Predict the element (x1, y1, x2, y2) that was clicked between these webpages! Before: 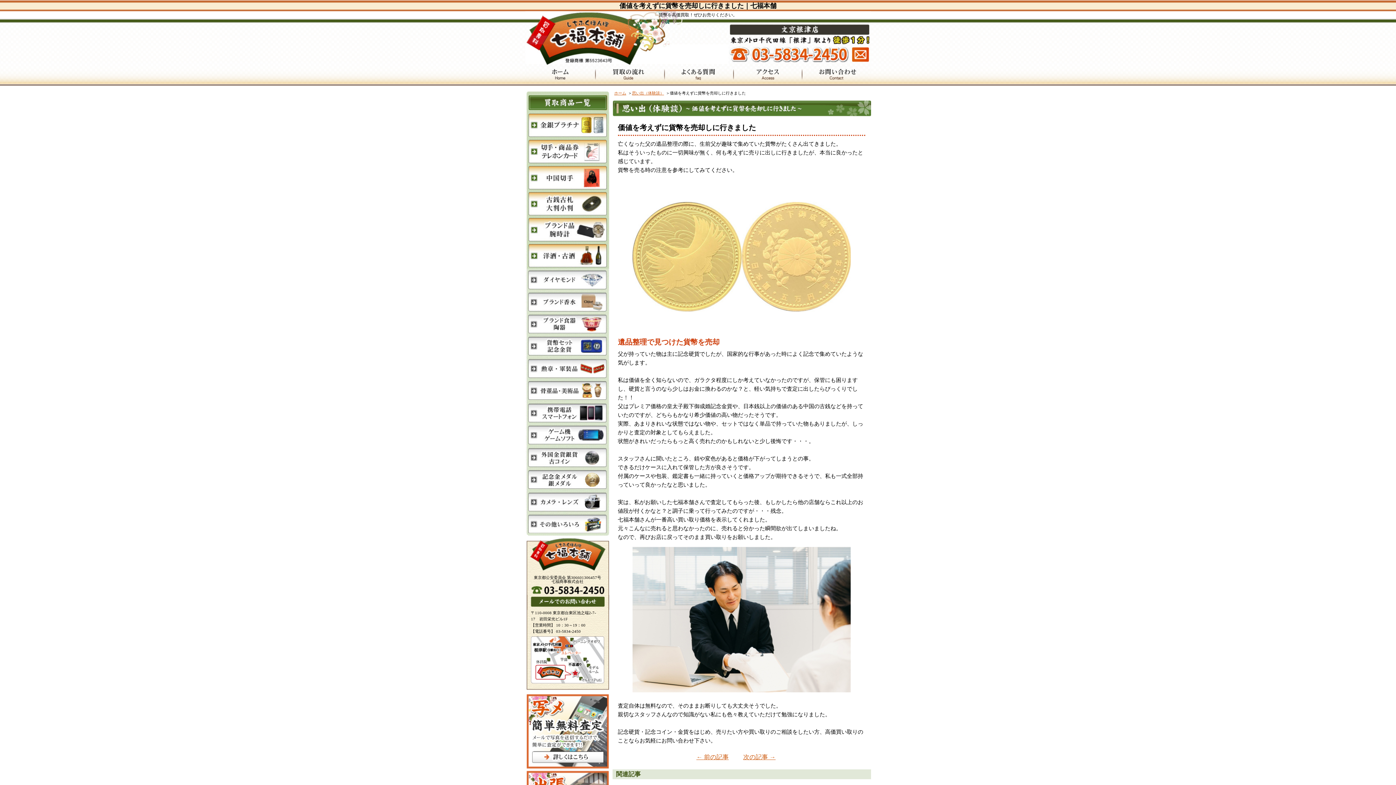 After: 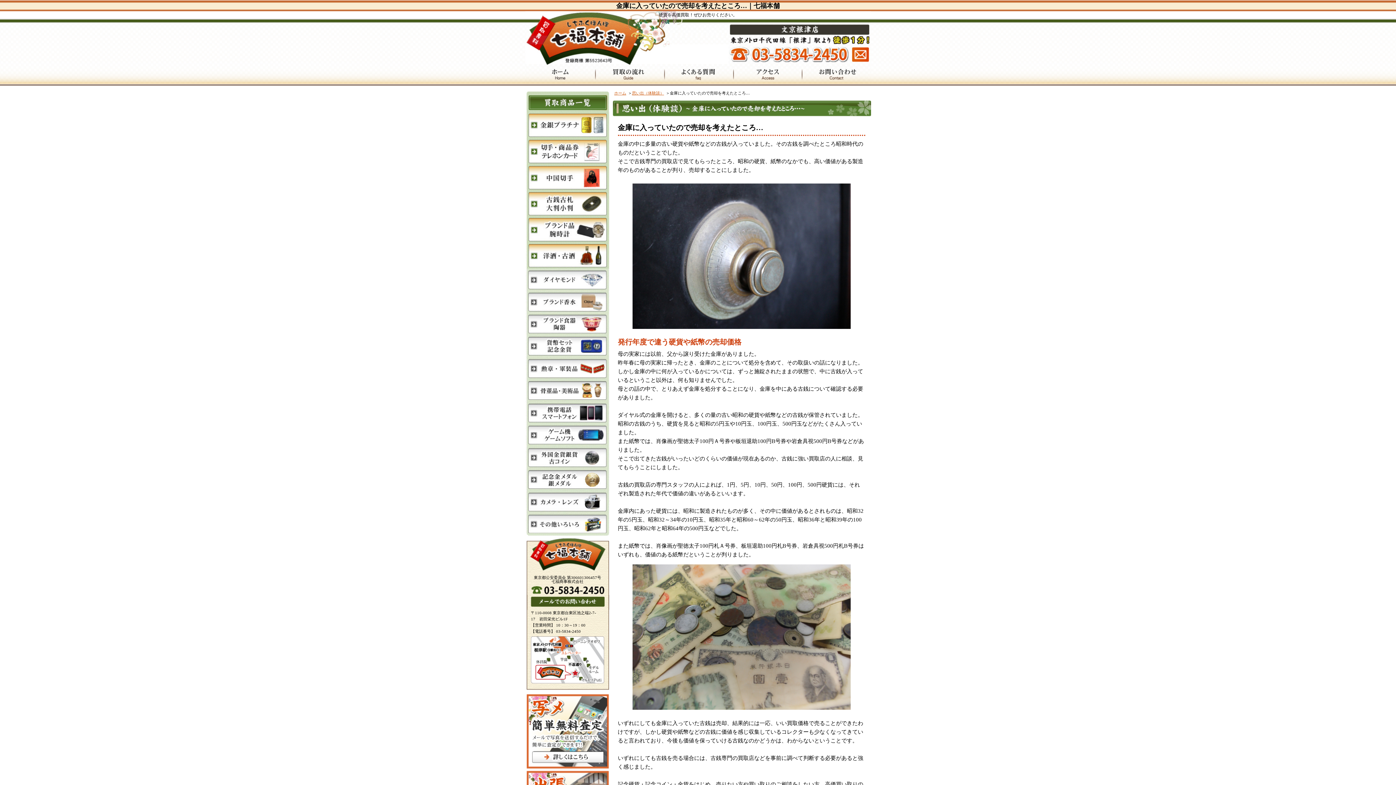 Action: label: ← 前の記事 bbox: (696, 754, 728, 761)